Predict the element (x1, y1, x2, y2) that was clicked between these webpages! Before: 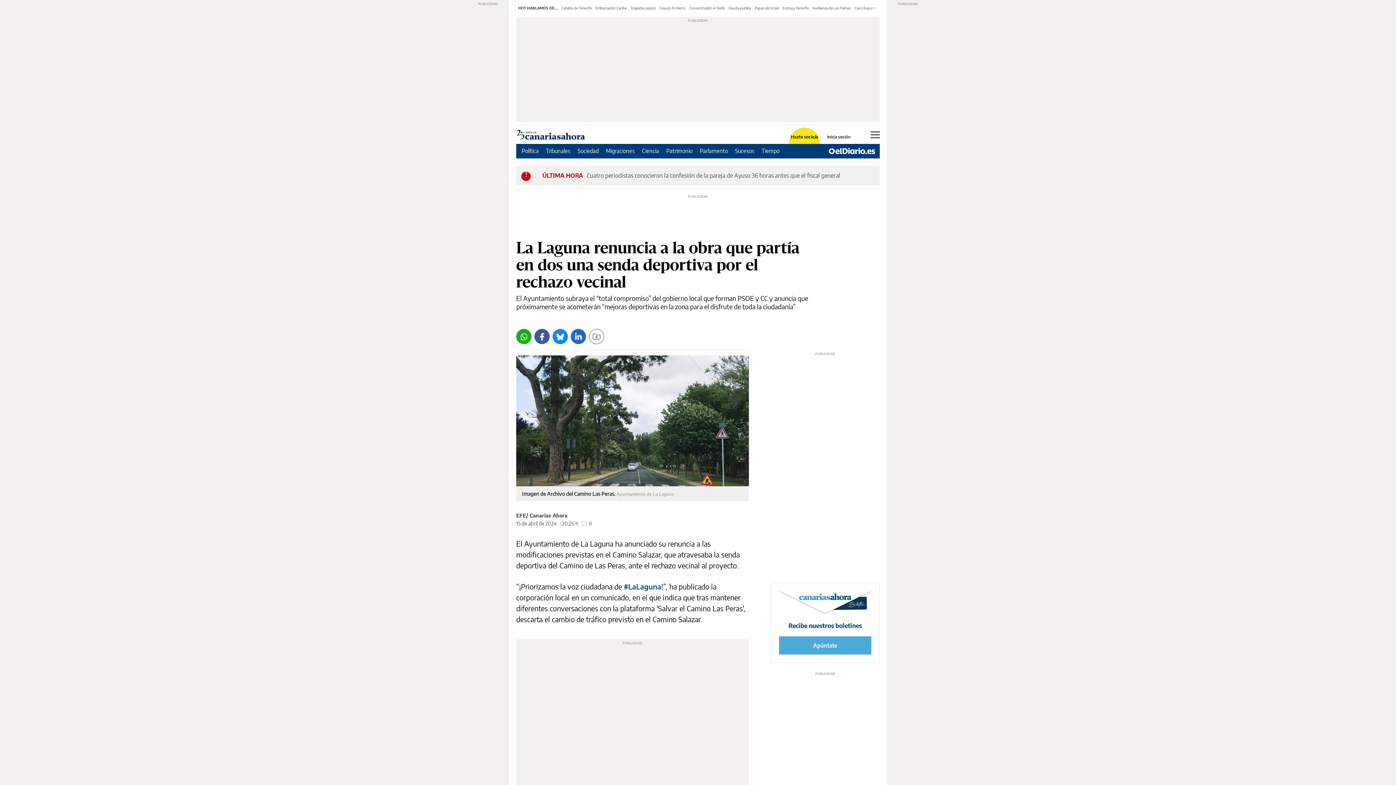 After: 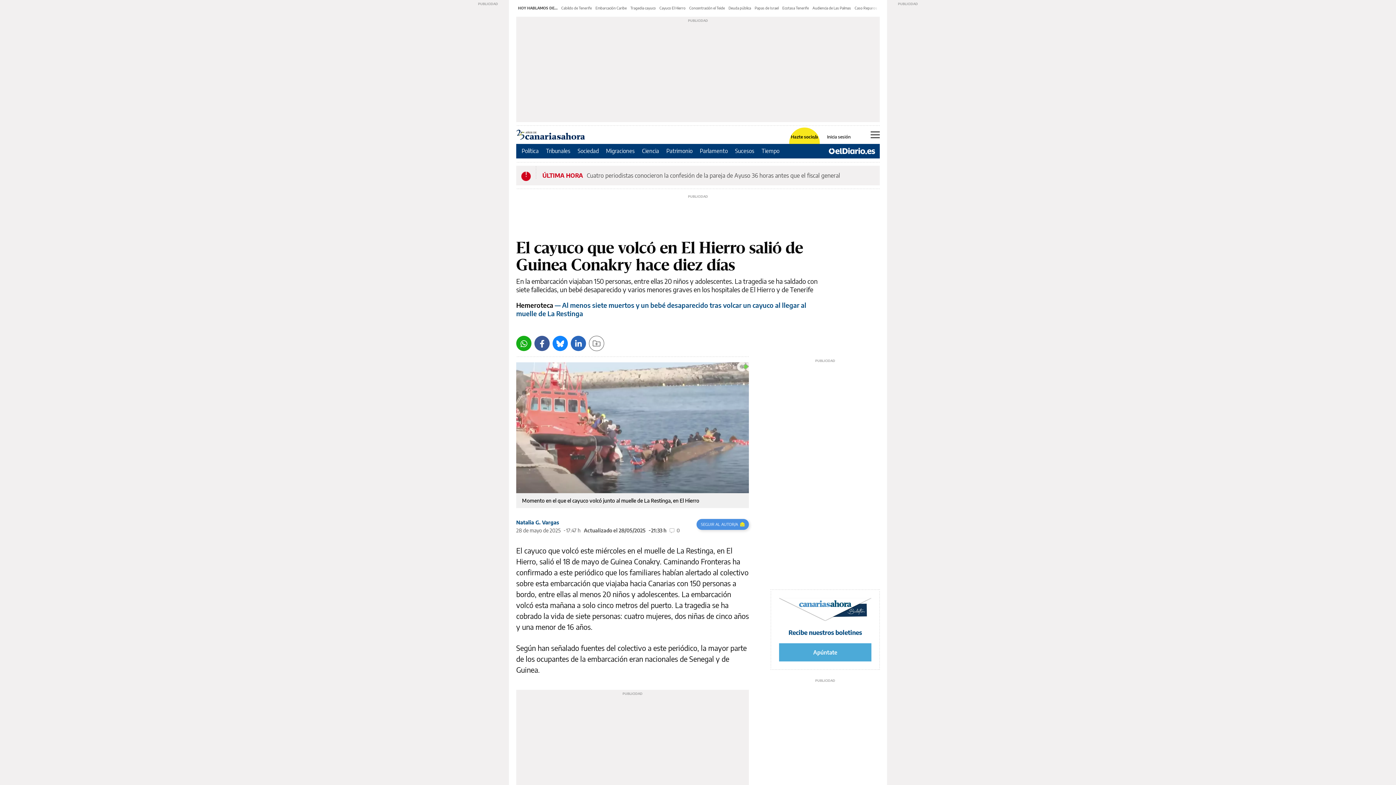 Action: label: Cayuco El Hierro bbox: (659, 5, 685, 10)